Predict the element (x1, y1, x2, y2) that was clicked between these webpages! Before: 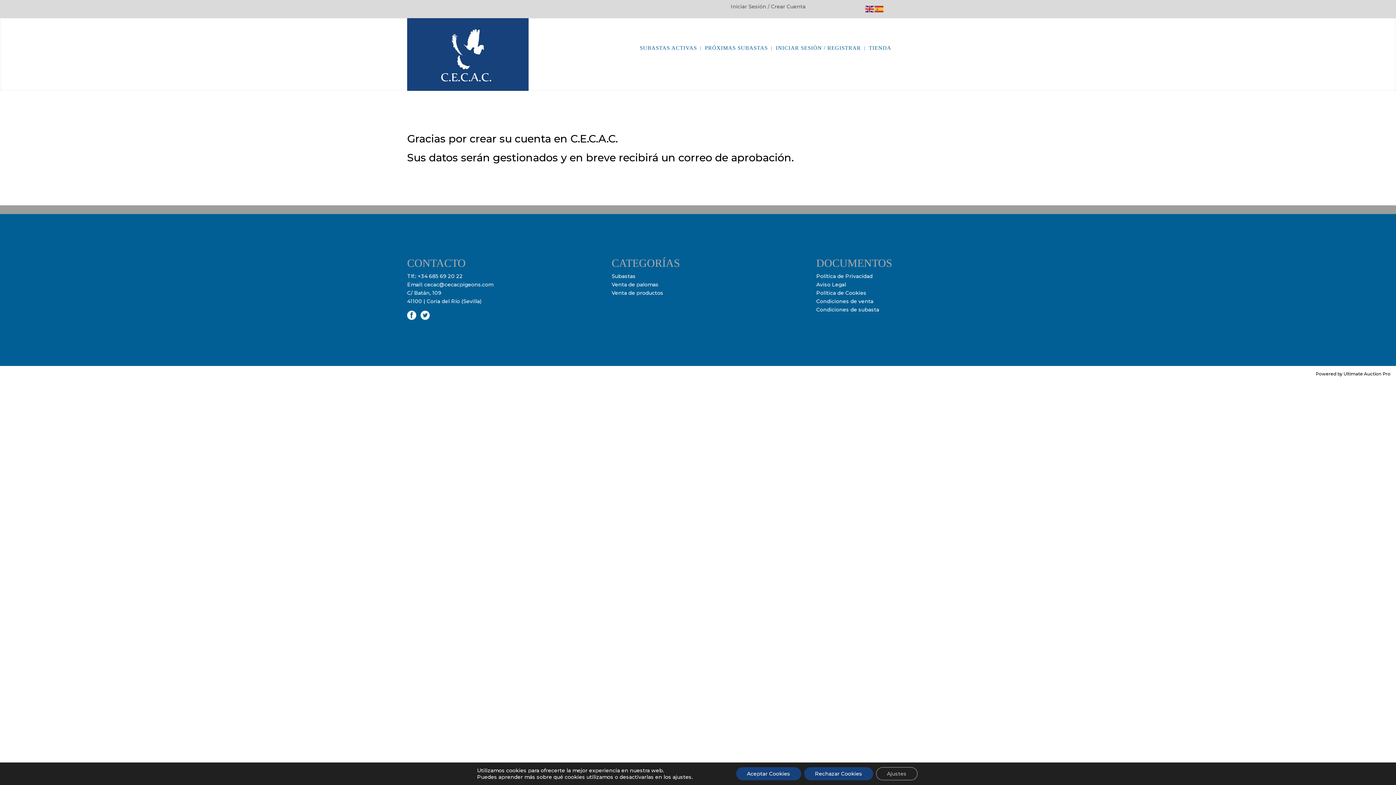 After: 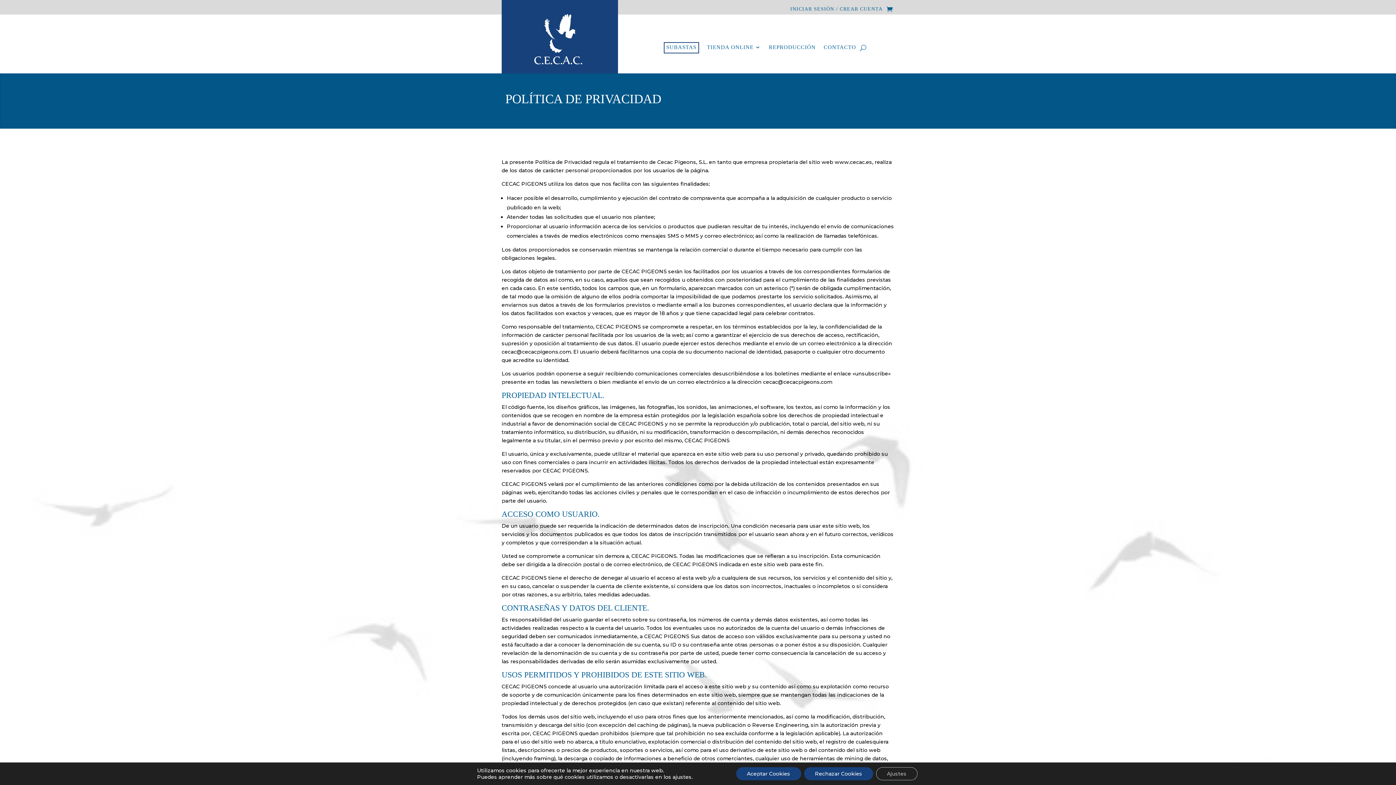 Action: bbox: (816, 273, 872, 279) label: Política de Privacidad